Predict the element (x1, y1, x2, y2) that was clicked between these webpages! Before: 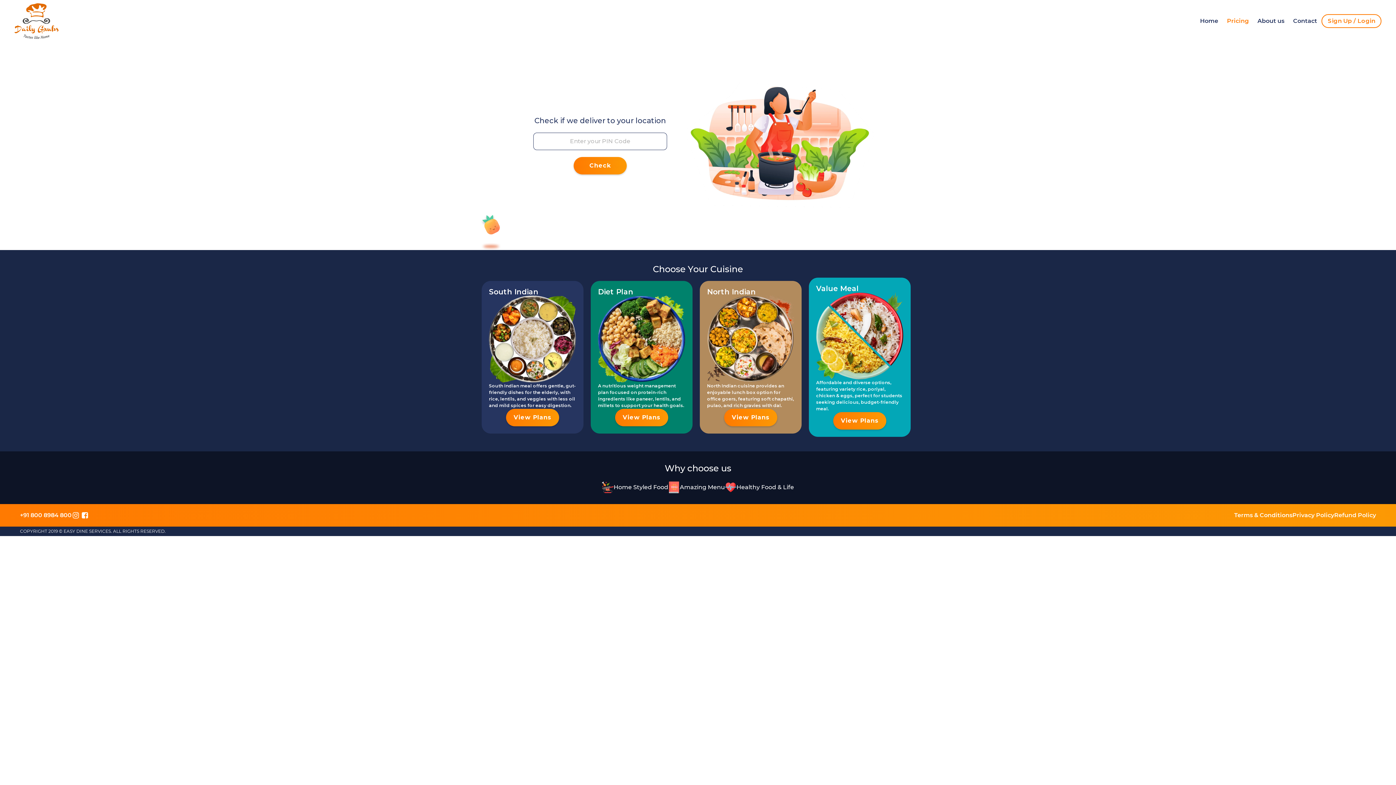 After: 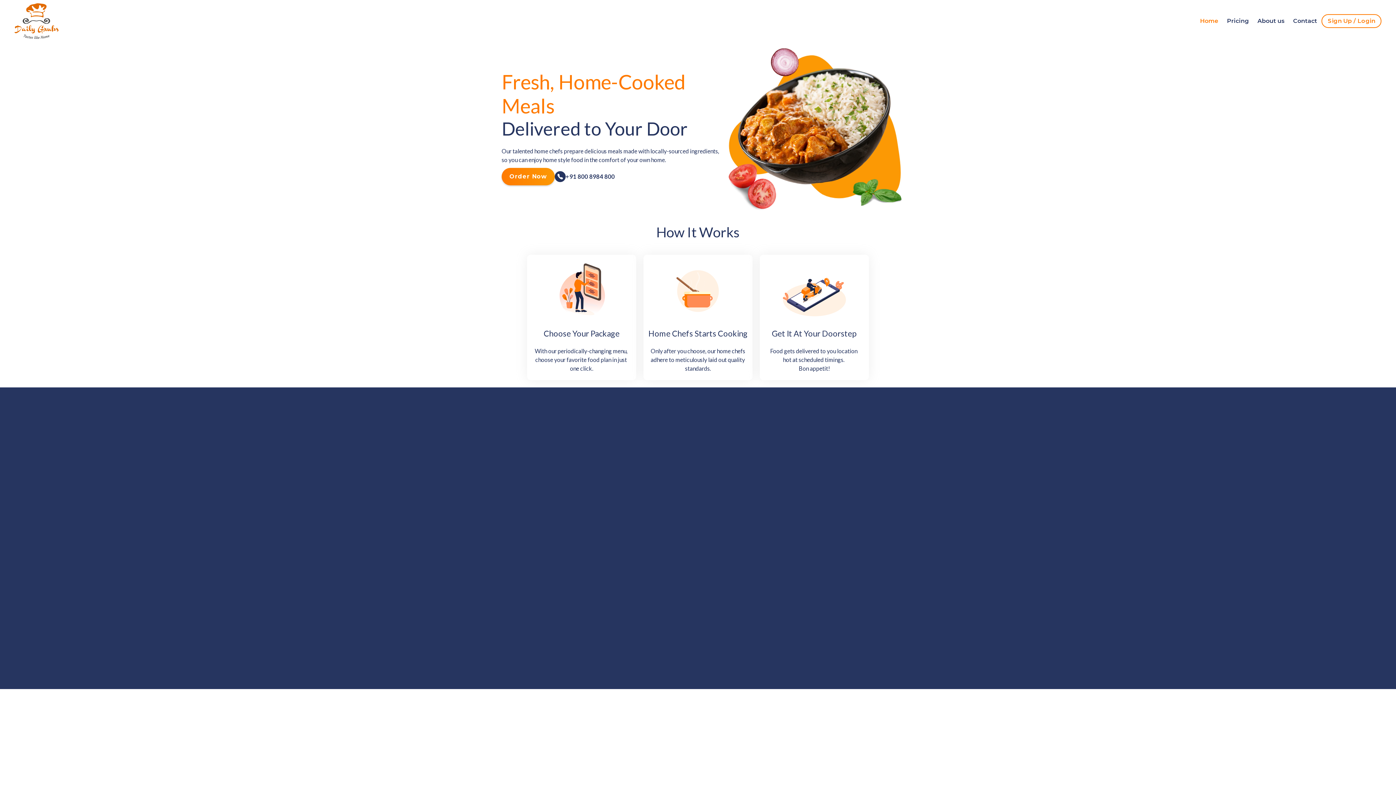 Action: bbox: (1196, 12, 1222, 29) label: Home